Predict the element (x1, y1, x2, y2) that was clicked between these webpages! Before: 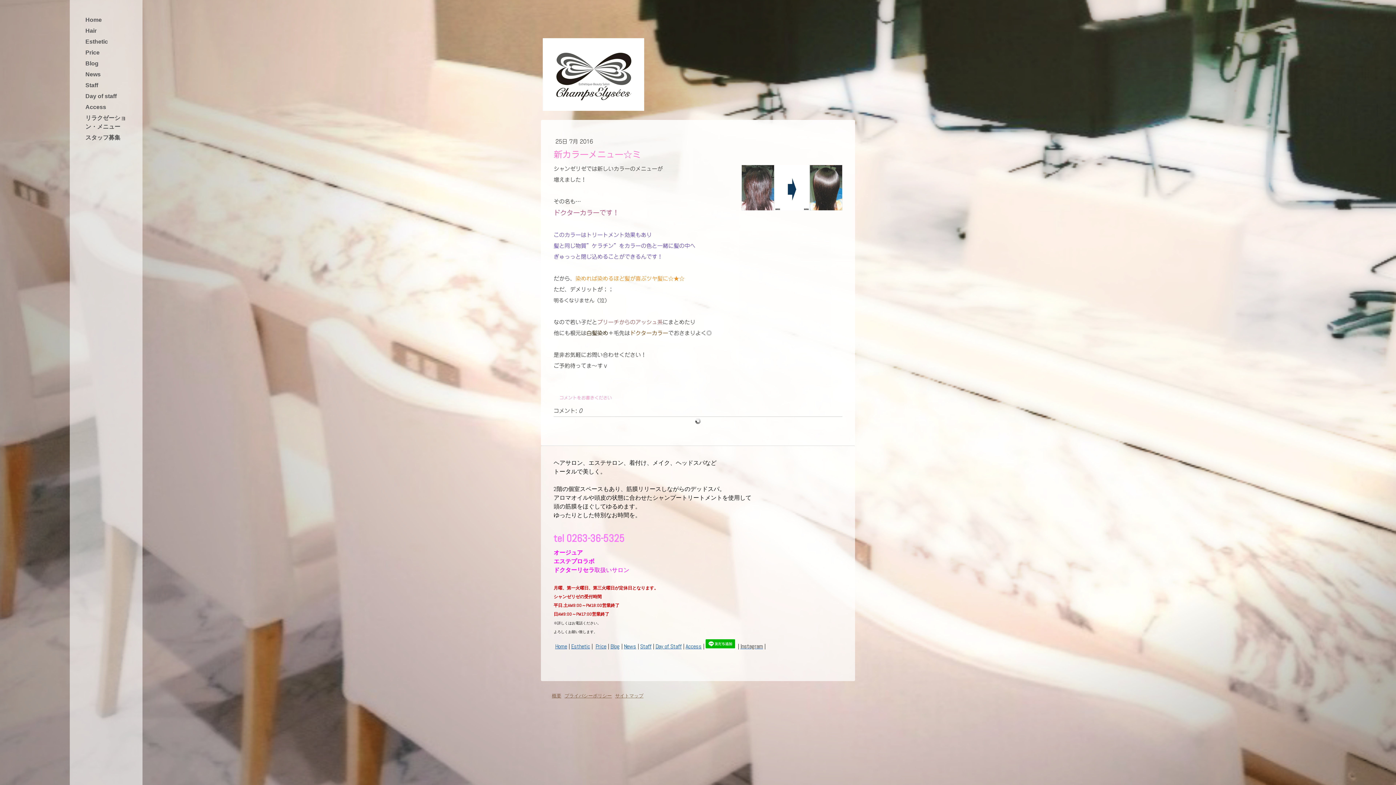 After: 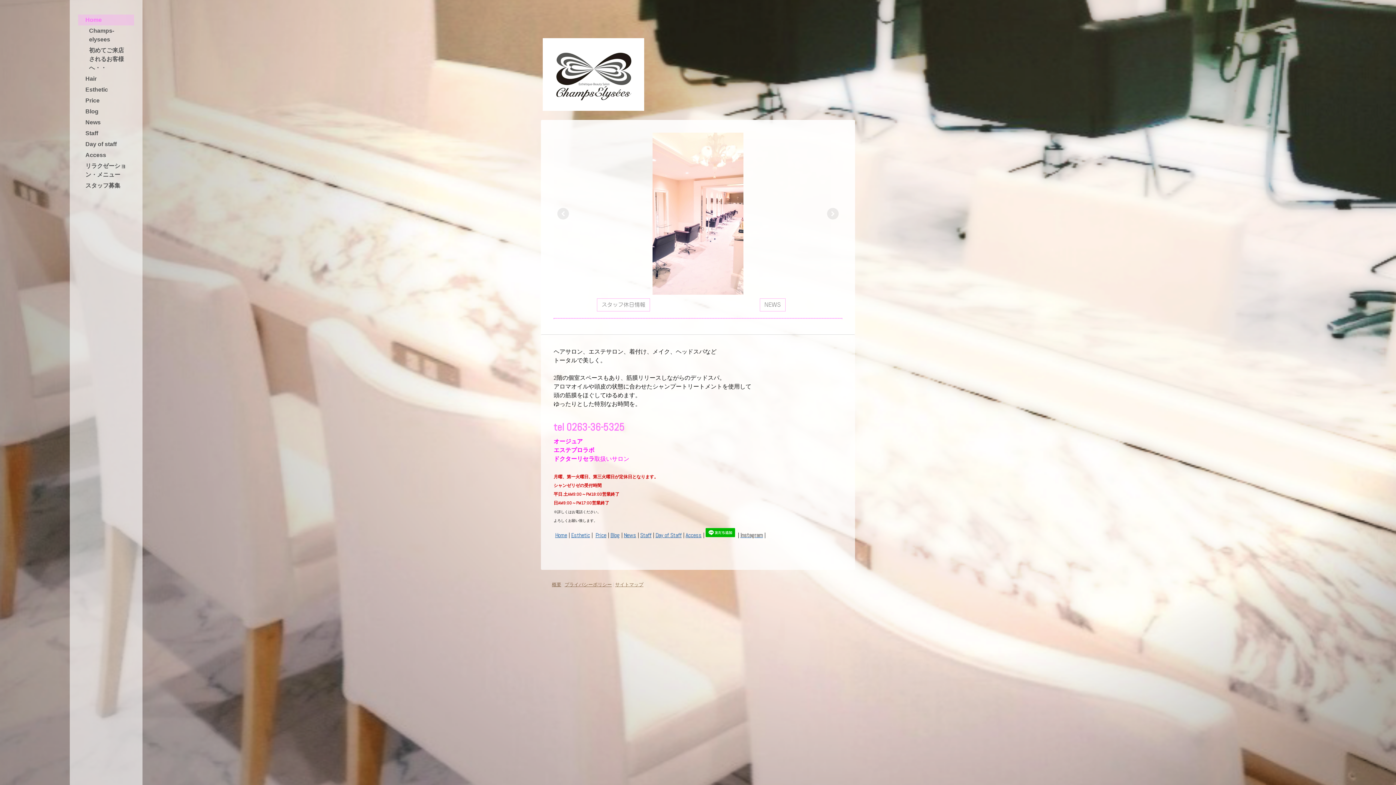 Action: bbox: (555, 642, 567, 650) label: Home